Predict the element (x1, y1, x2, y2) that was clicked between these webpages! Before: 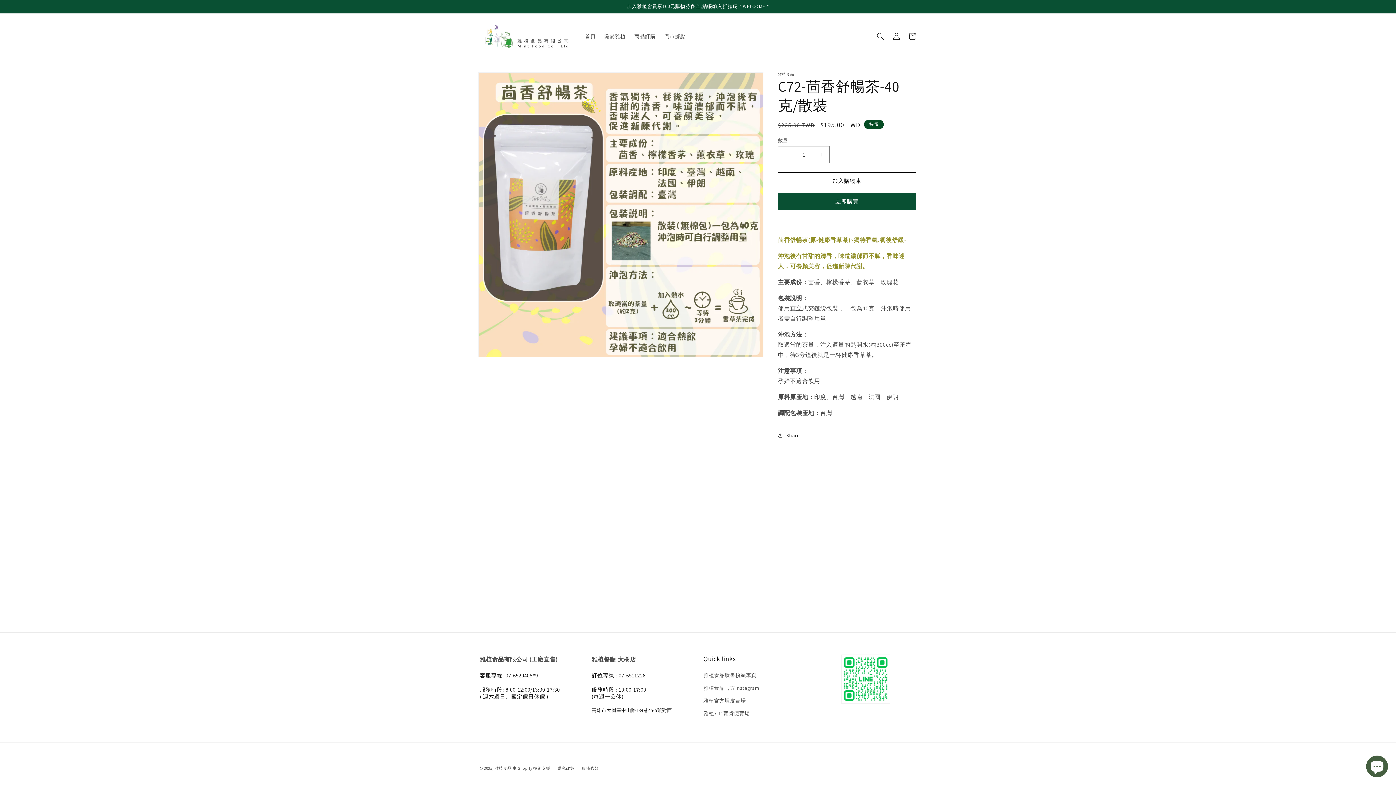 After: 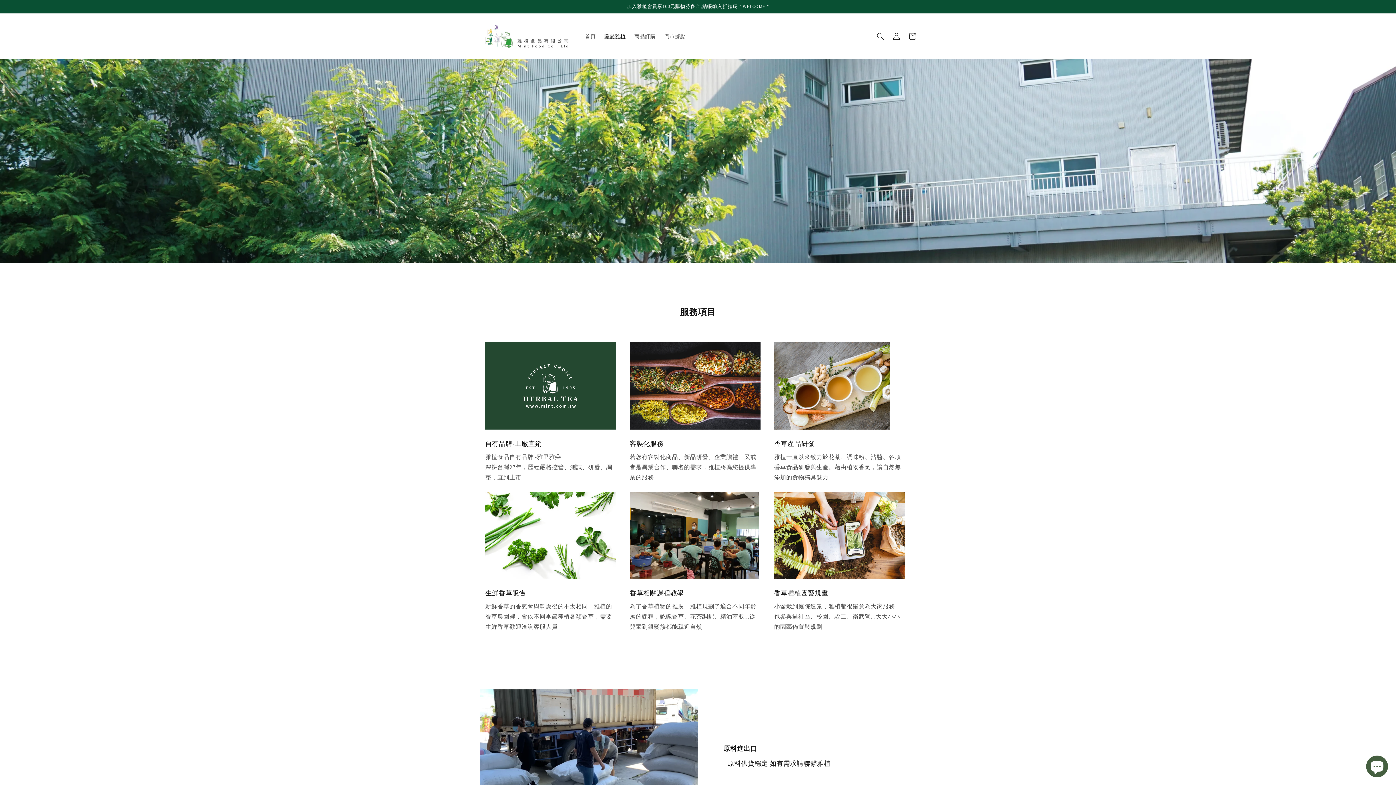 Action: bbox: (600, 28, 630, 43) label: 關於雅植